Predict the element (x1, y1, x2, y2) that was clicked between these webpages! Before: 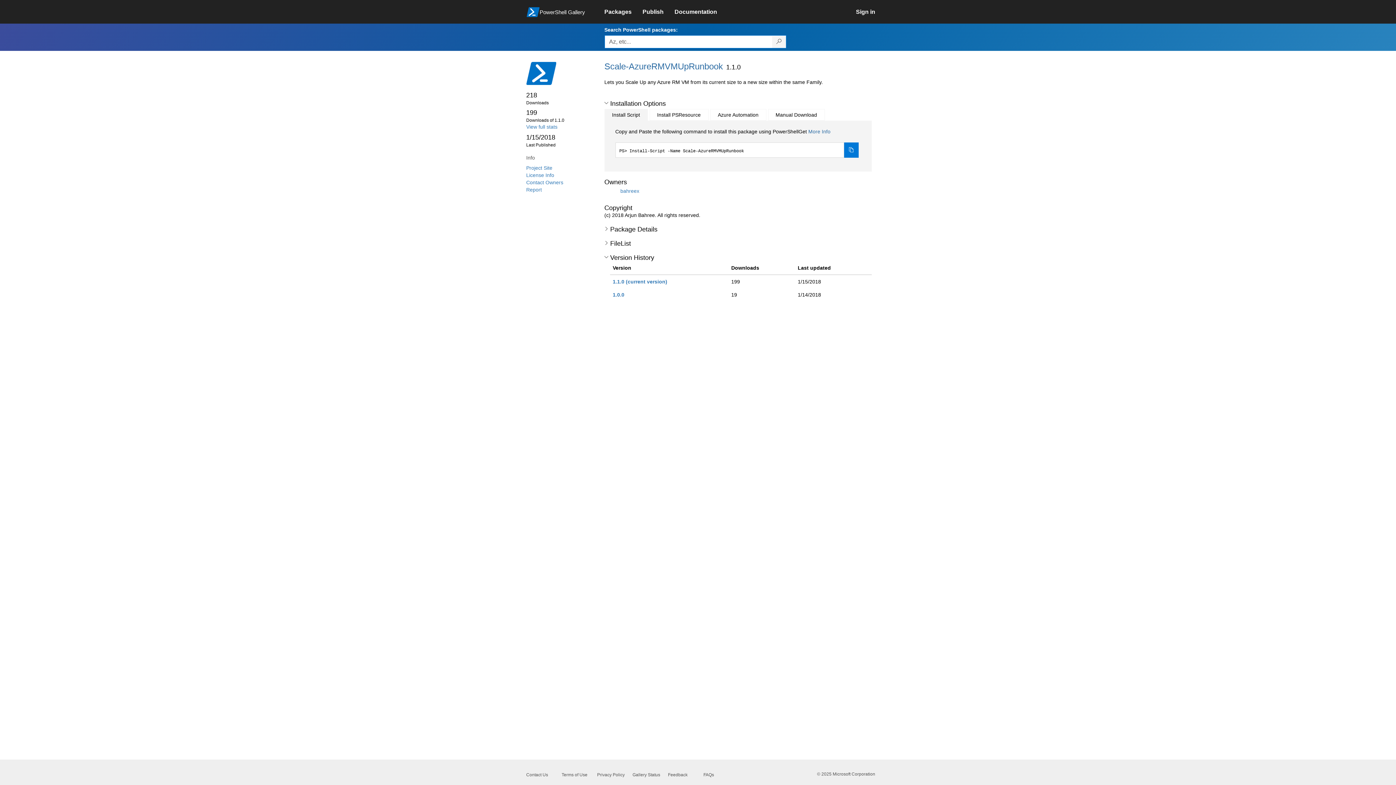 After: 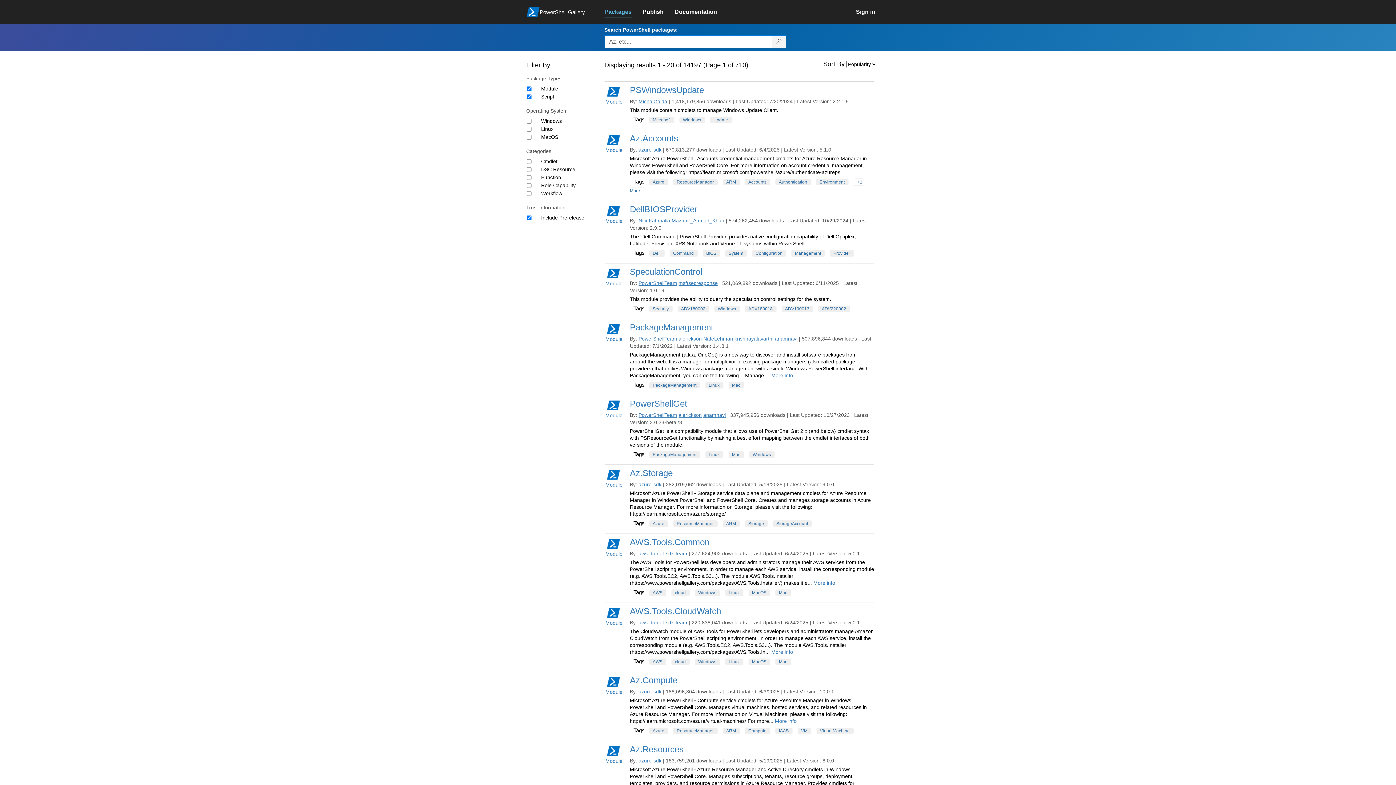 Action: bbox: (772, 35, 786, 48) label: Search PowerShell packages